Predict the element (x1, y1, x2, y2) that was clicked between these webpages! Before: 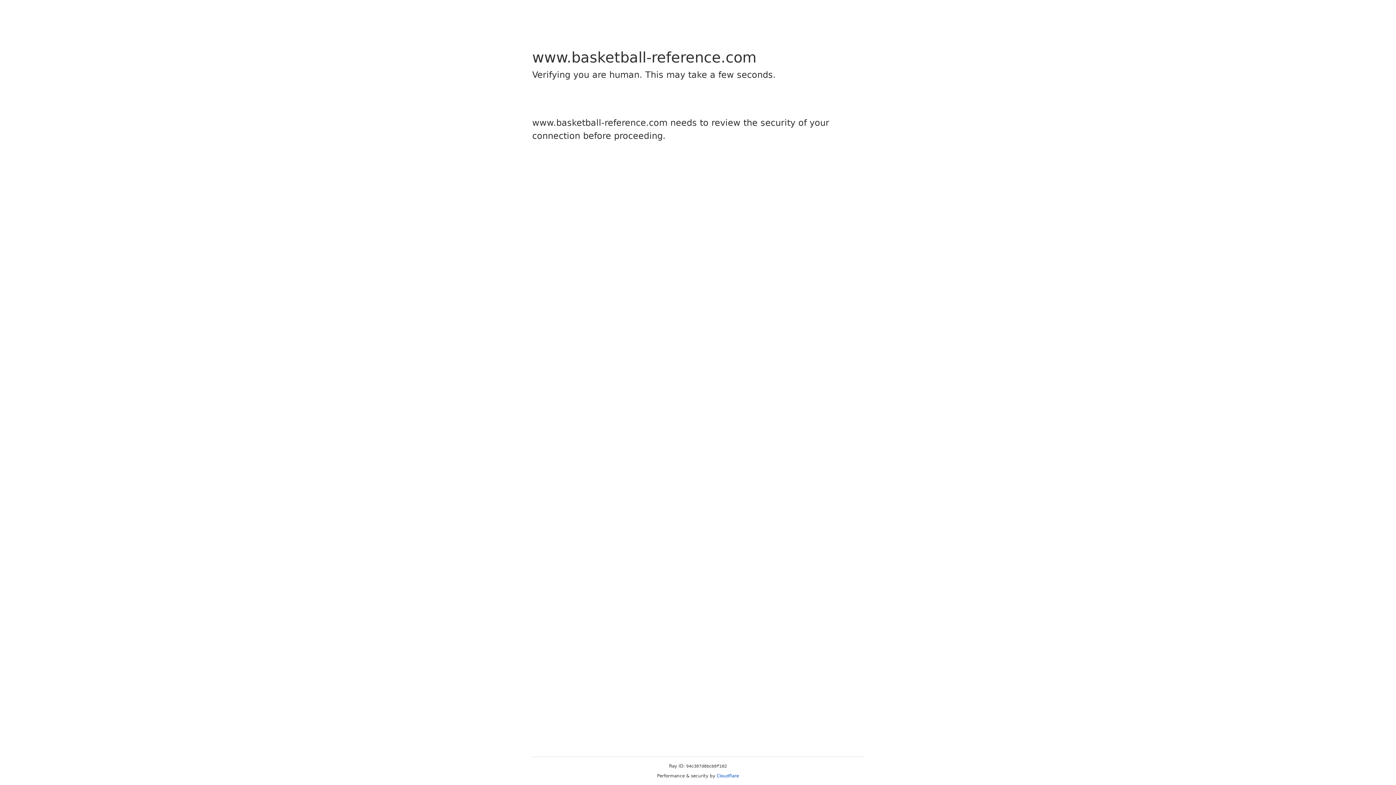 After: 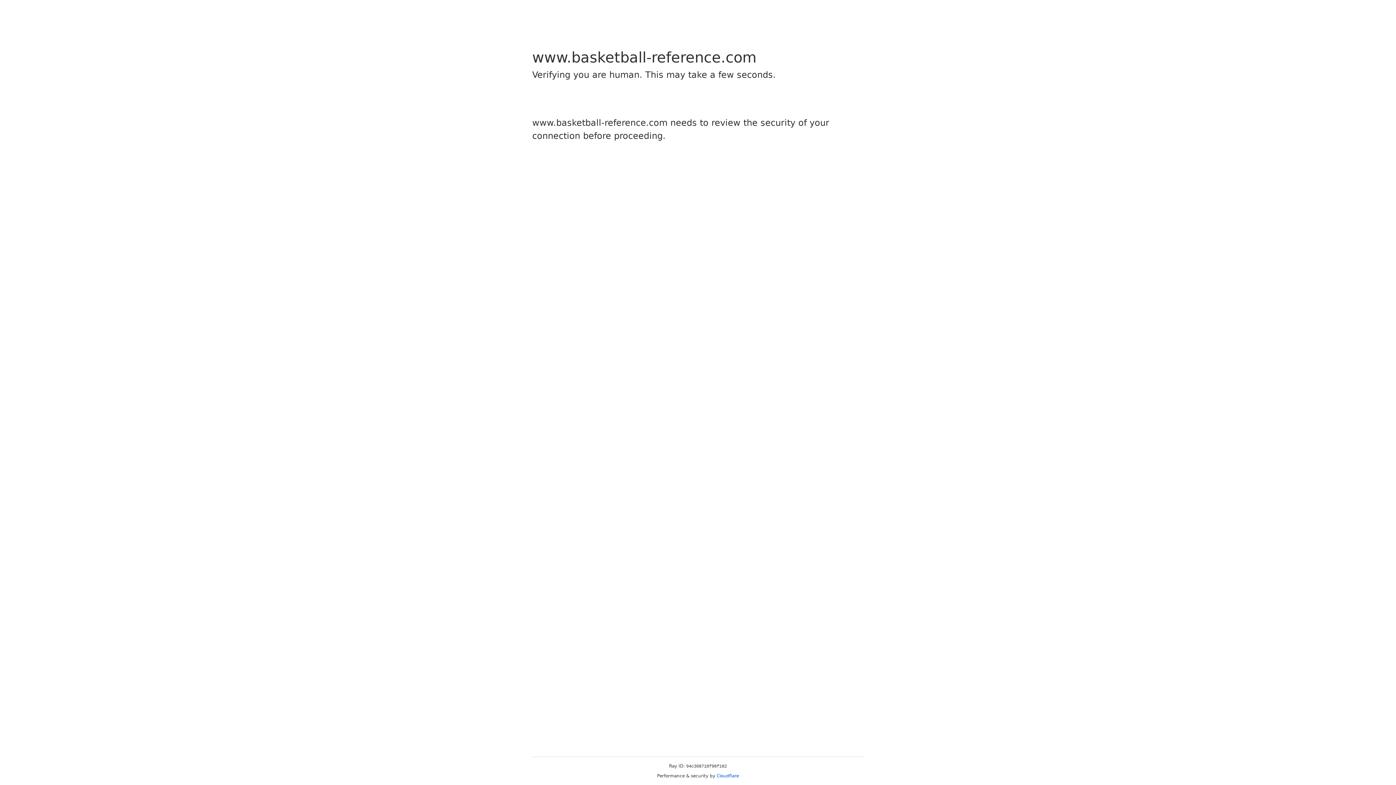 Action: label: Cloudflare bbox: (716, 773, 739, 778)